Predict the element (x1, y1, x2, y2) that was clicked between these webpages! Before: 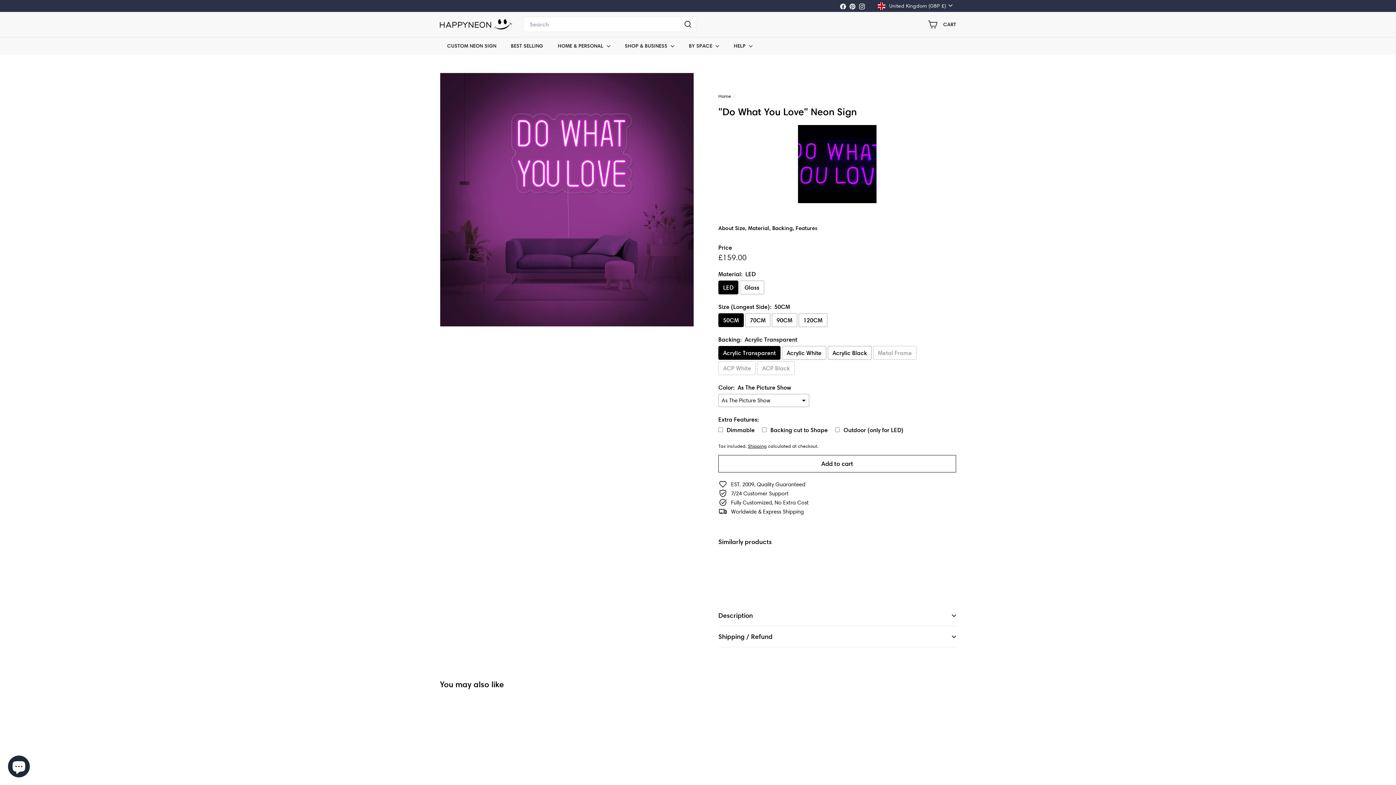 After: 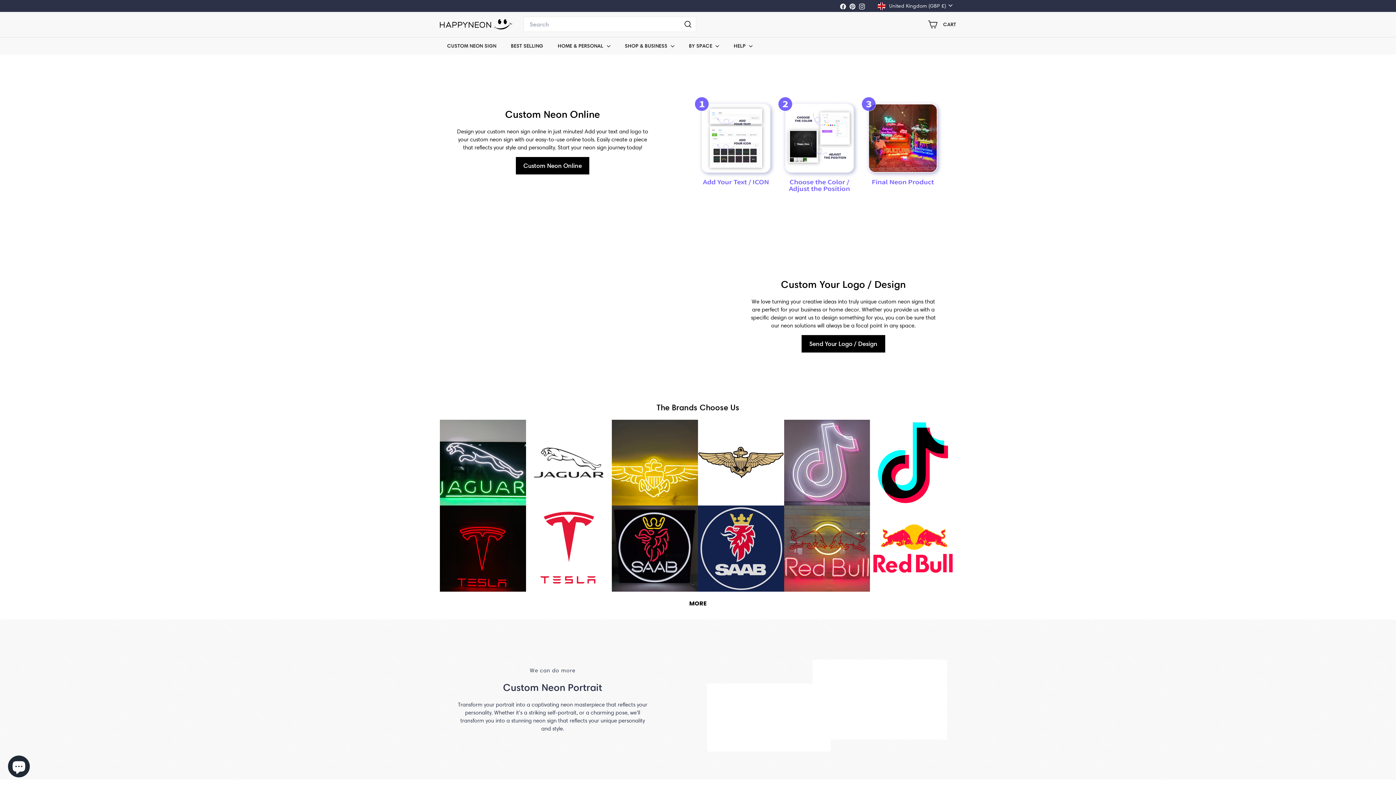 Action: label: CUSTOM NEON SIGN bbox: (440, 36, 503, 54)